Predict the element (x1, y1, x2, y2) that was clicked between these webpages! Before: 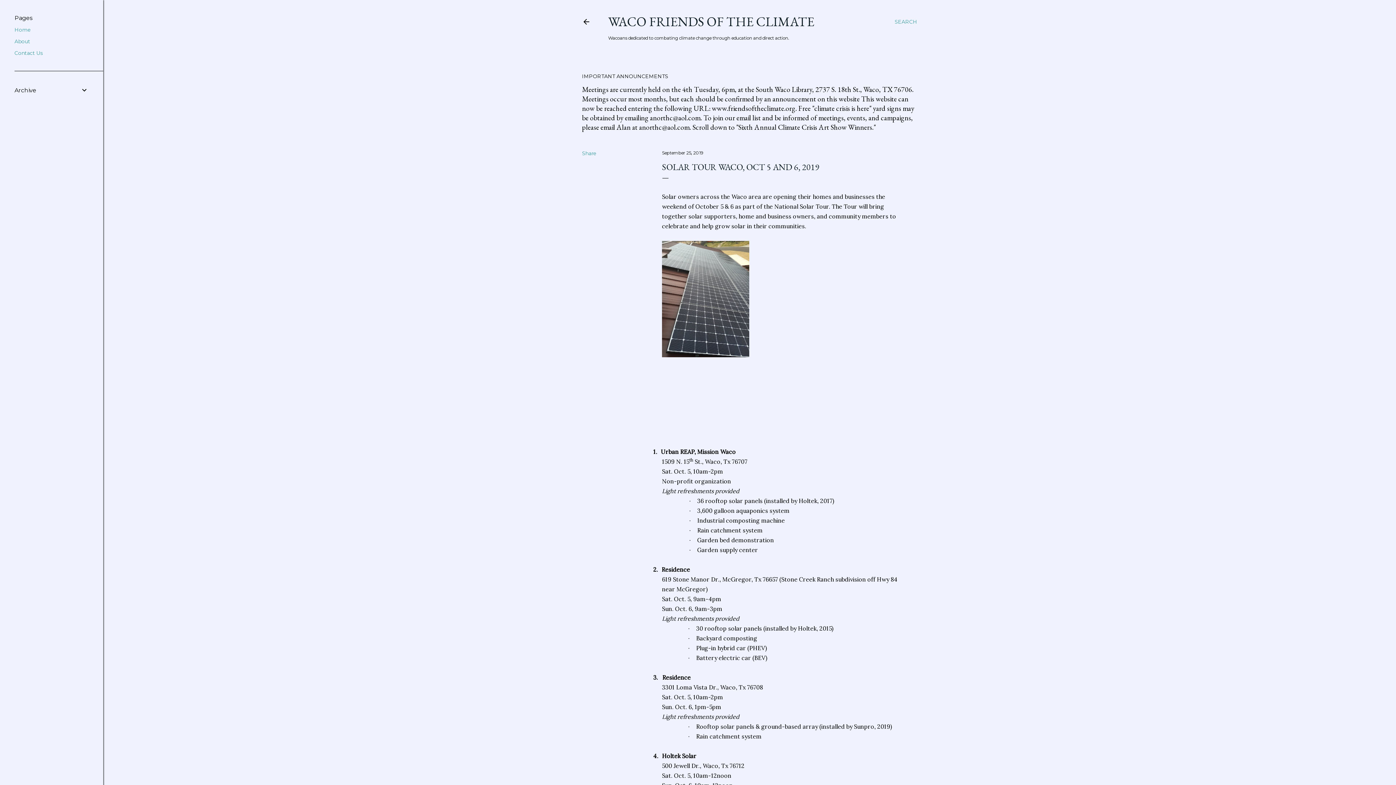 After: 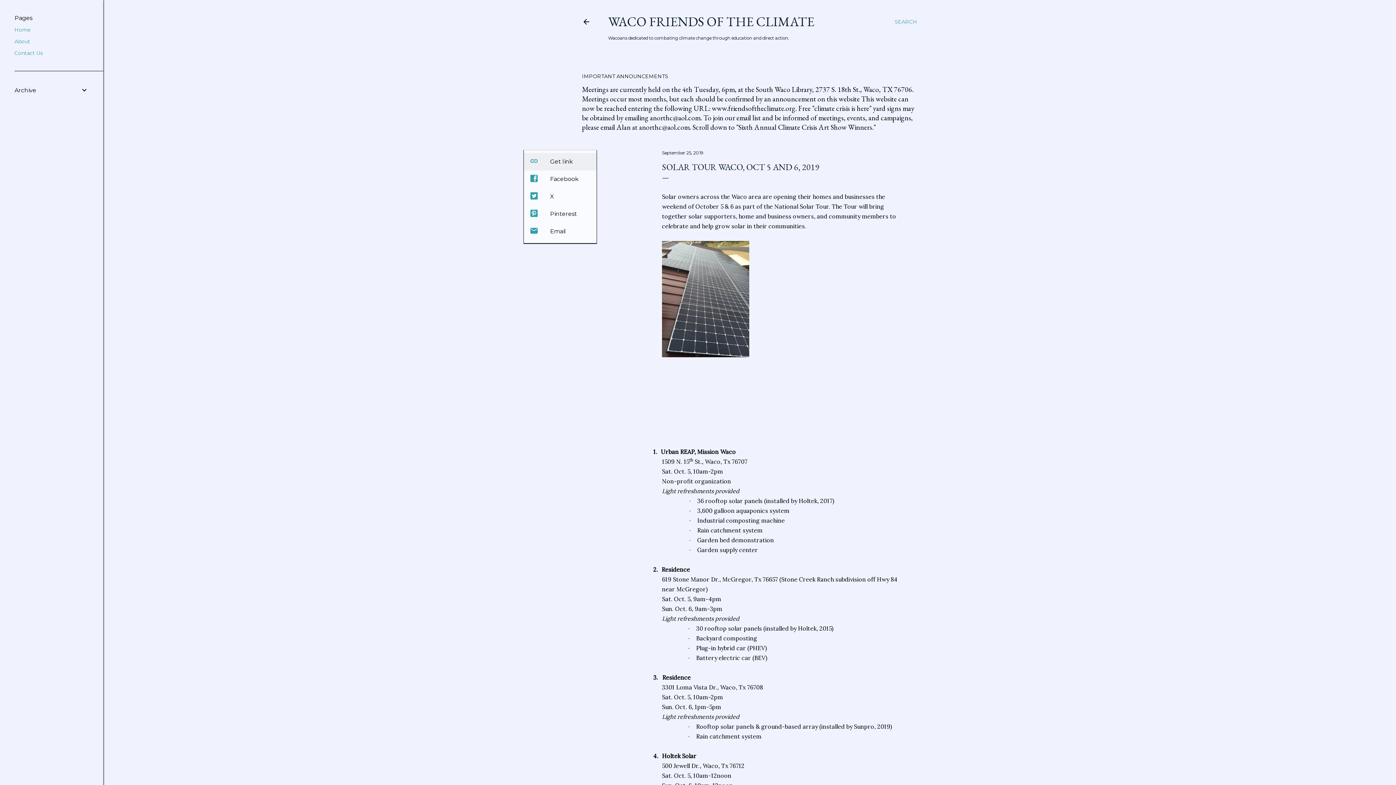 Action: label: Share bbox: (582, 150, 596, 156)